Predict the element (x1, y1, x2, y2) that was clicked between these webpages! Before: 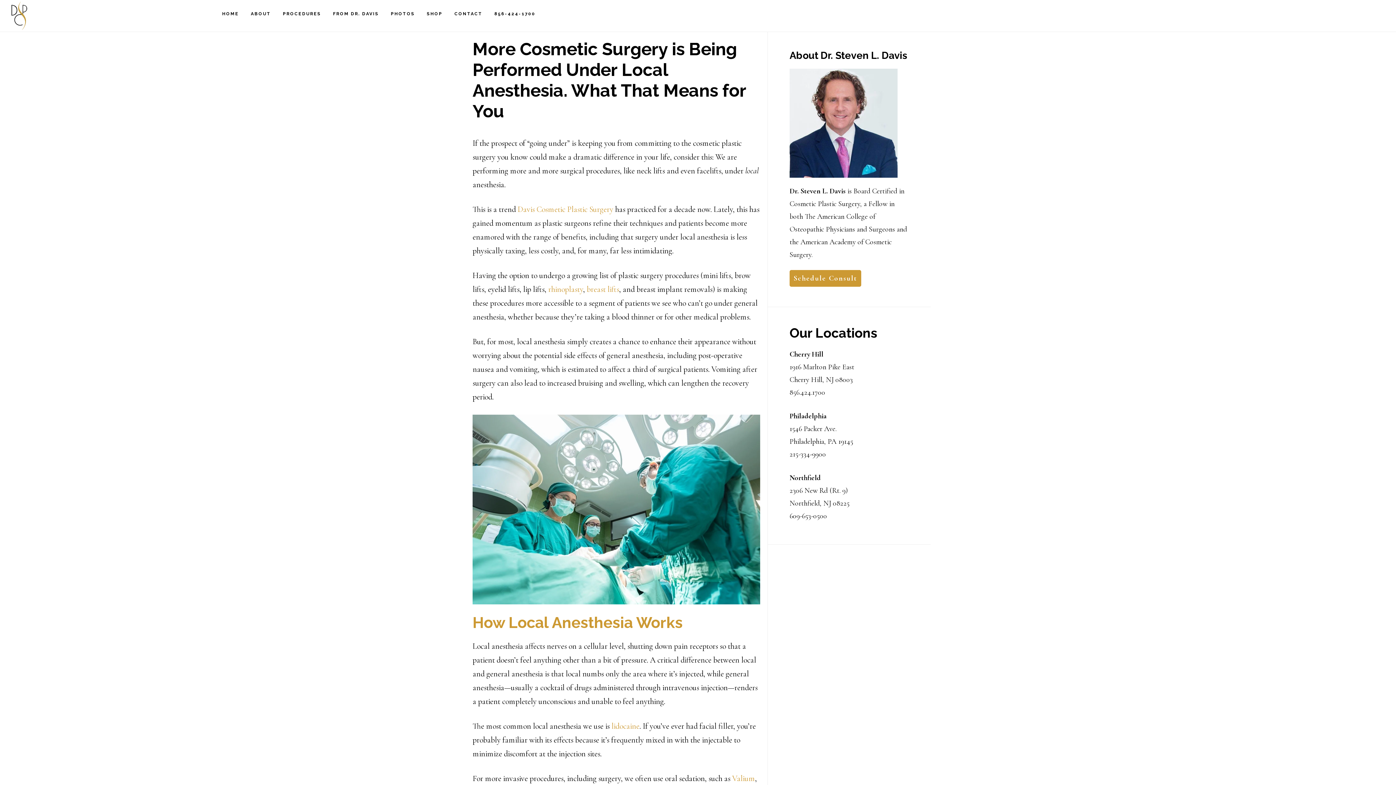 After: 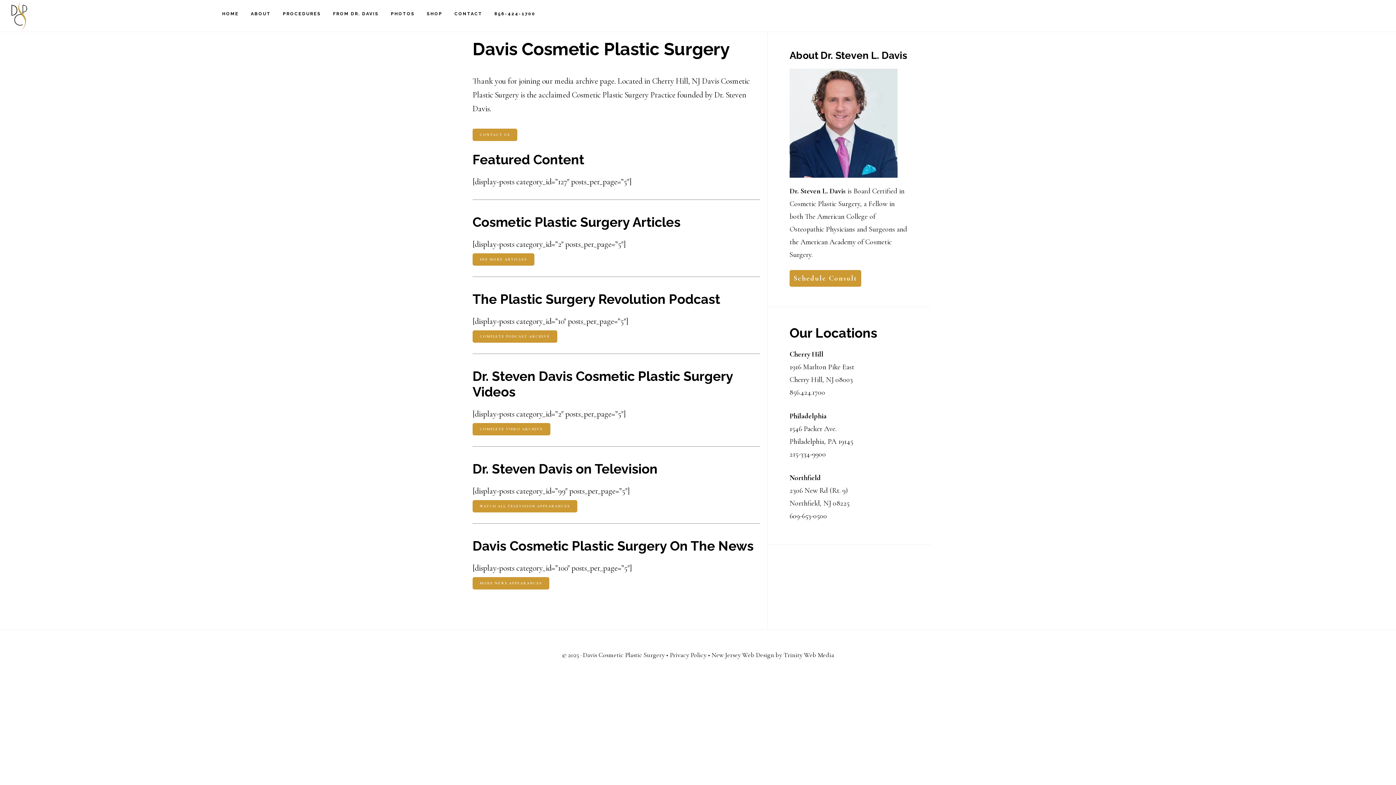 Action: bbox: (517, 204, 613, 214) label: Davis Cosmetic Plastic Surgery